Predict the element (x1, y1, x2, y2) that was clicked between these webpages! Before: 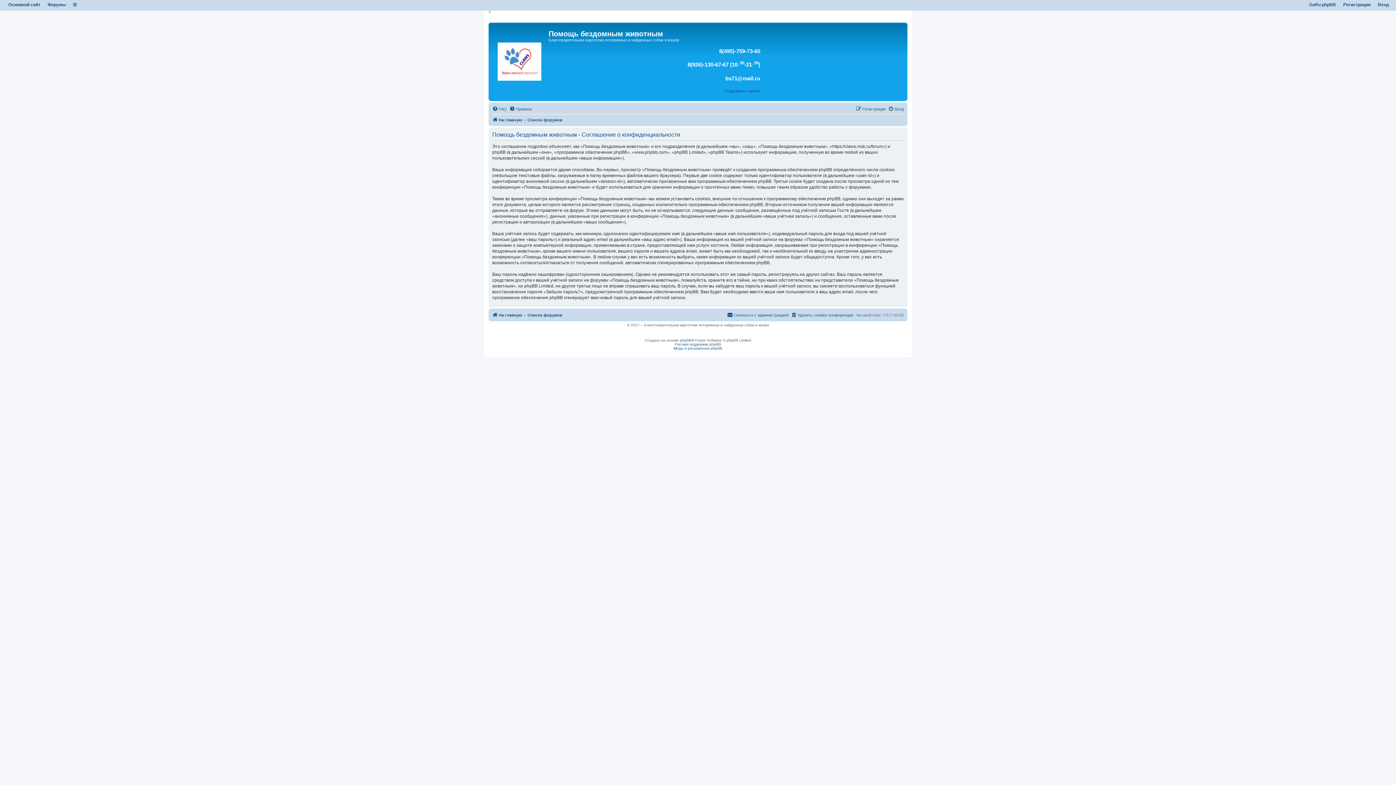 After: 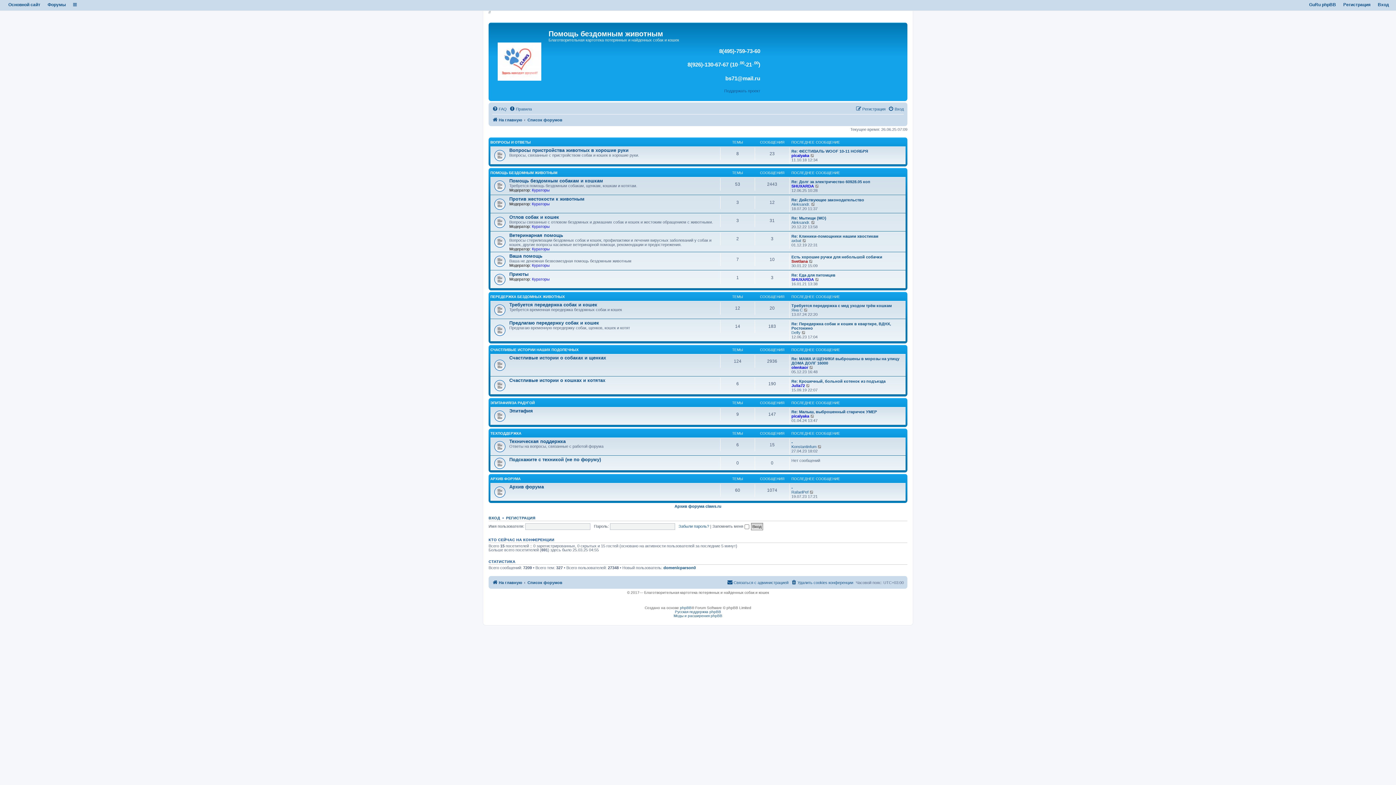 Action: bbox: (47, 2, 65, 7) label: Форумы